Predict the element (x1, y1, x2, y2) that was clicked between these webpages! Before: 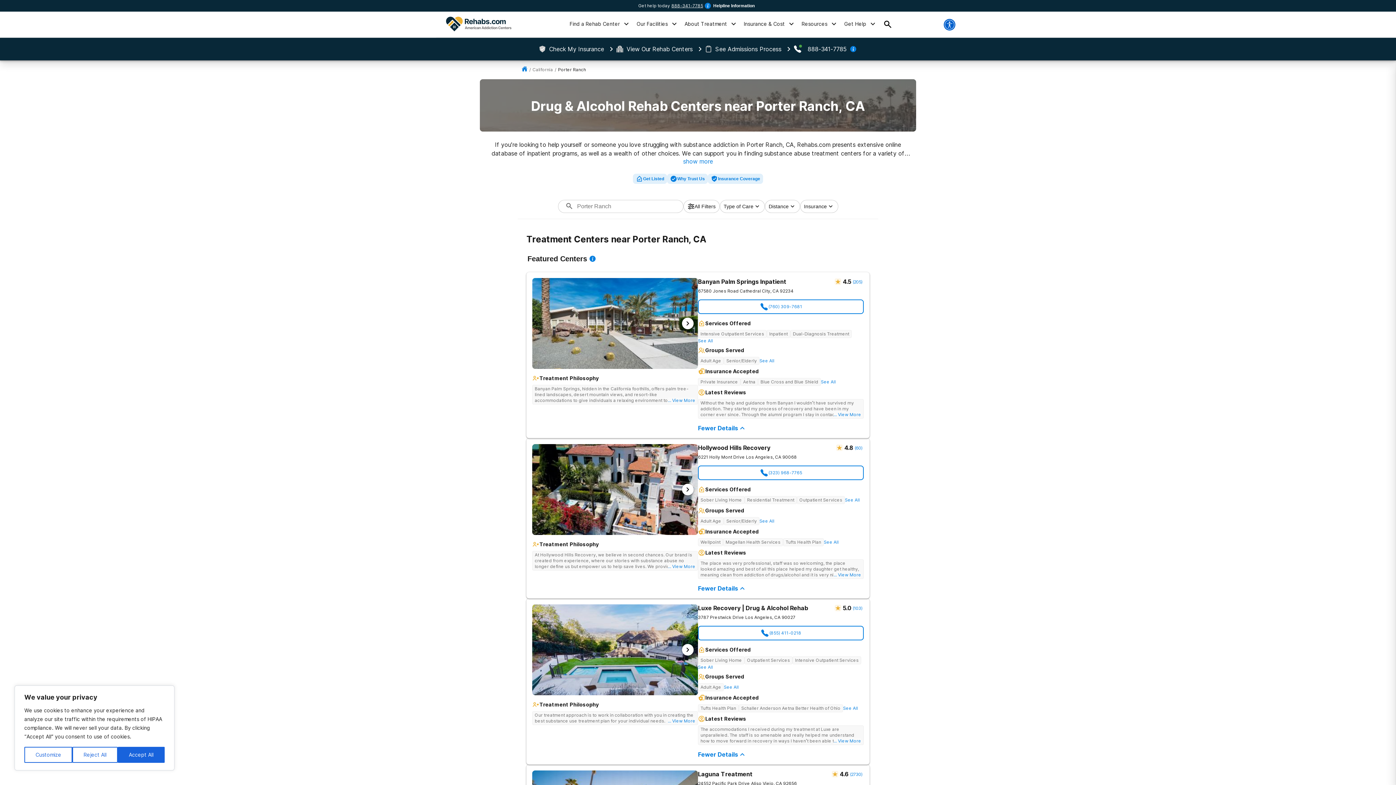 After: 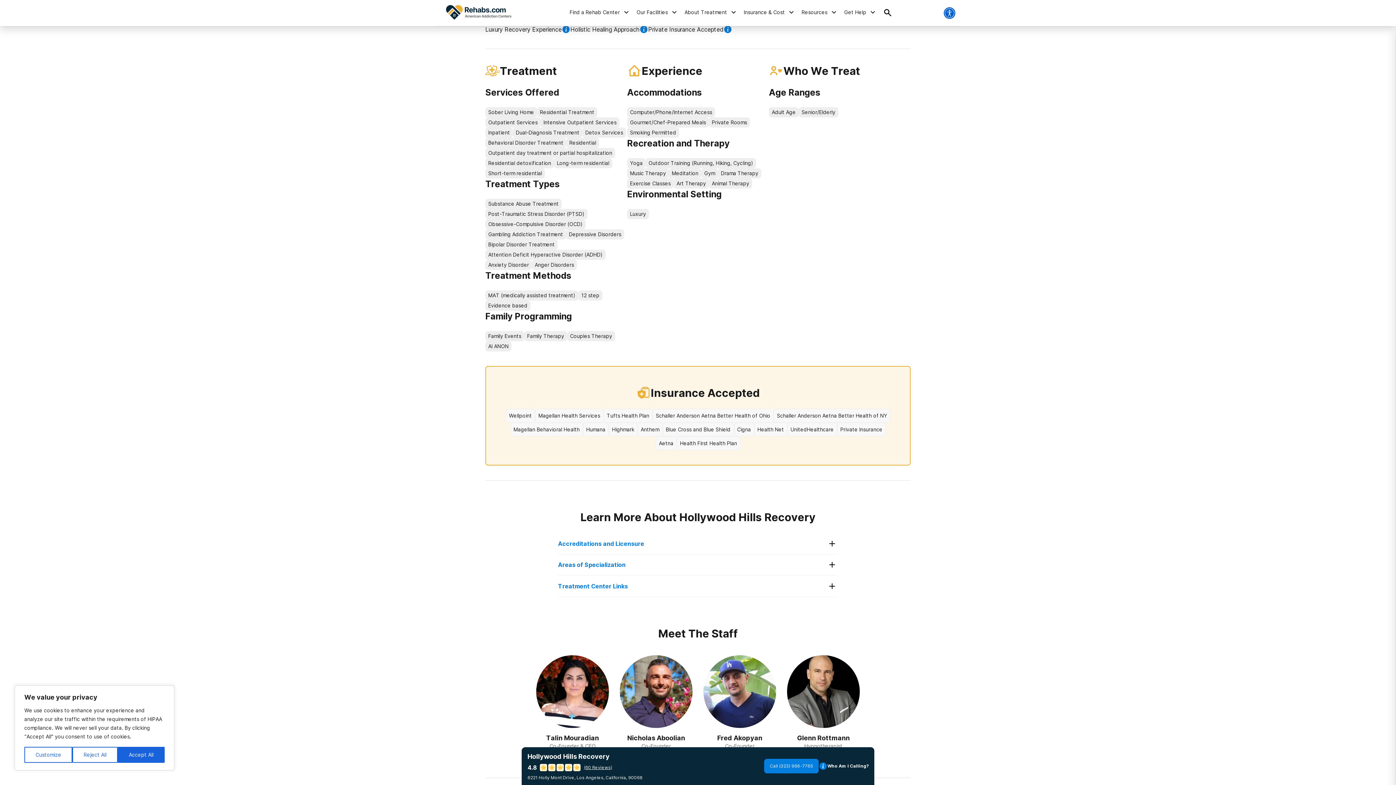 Action: label: See All bbox: (759, 518, 774, 524)